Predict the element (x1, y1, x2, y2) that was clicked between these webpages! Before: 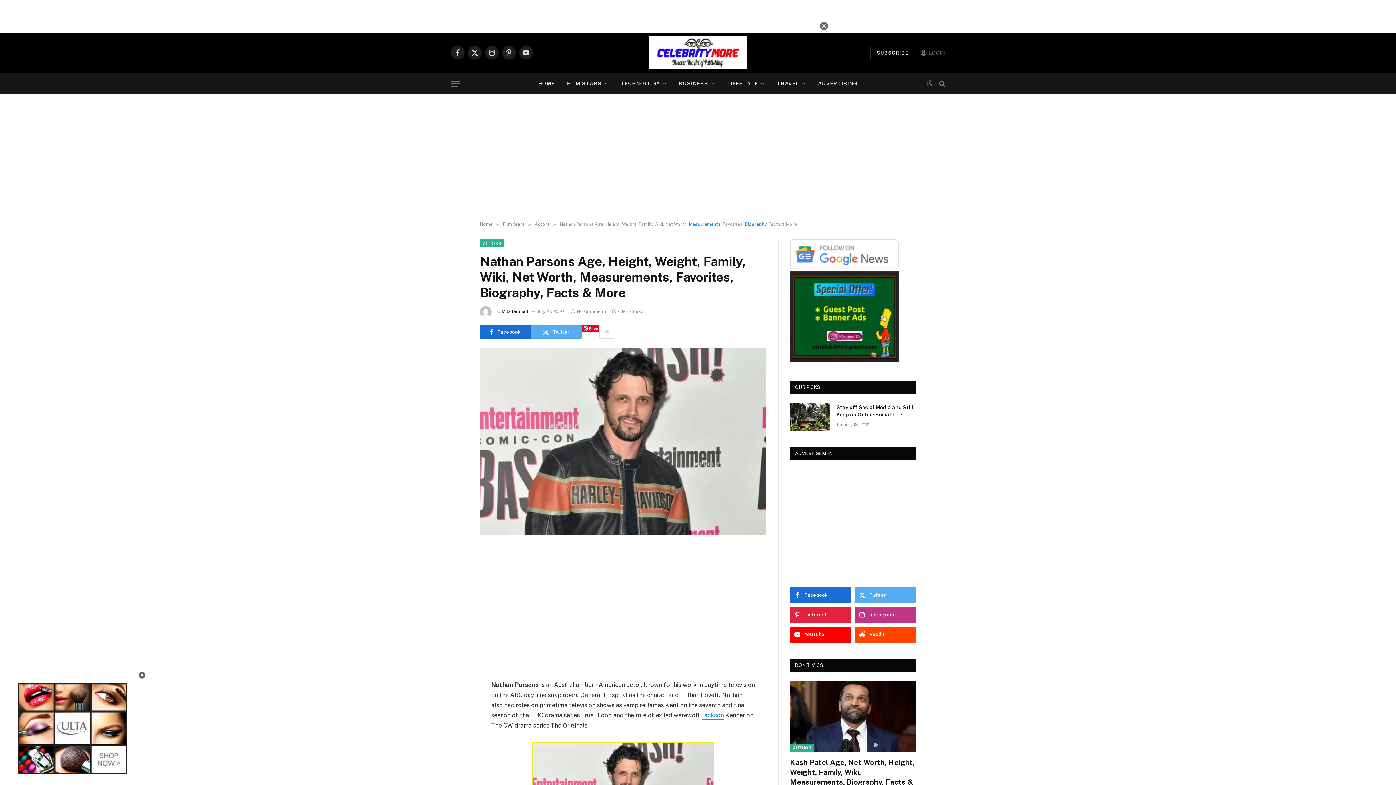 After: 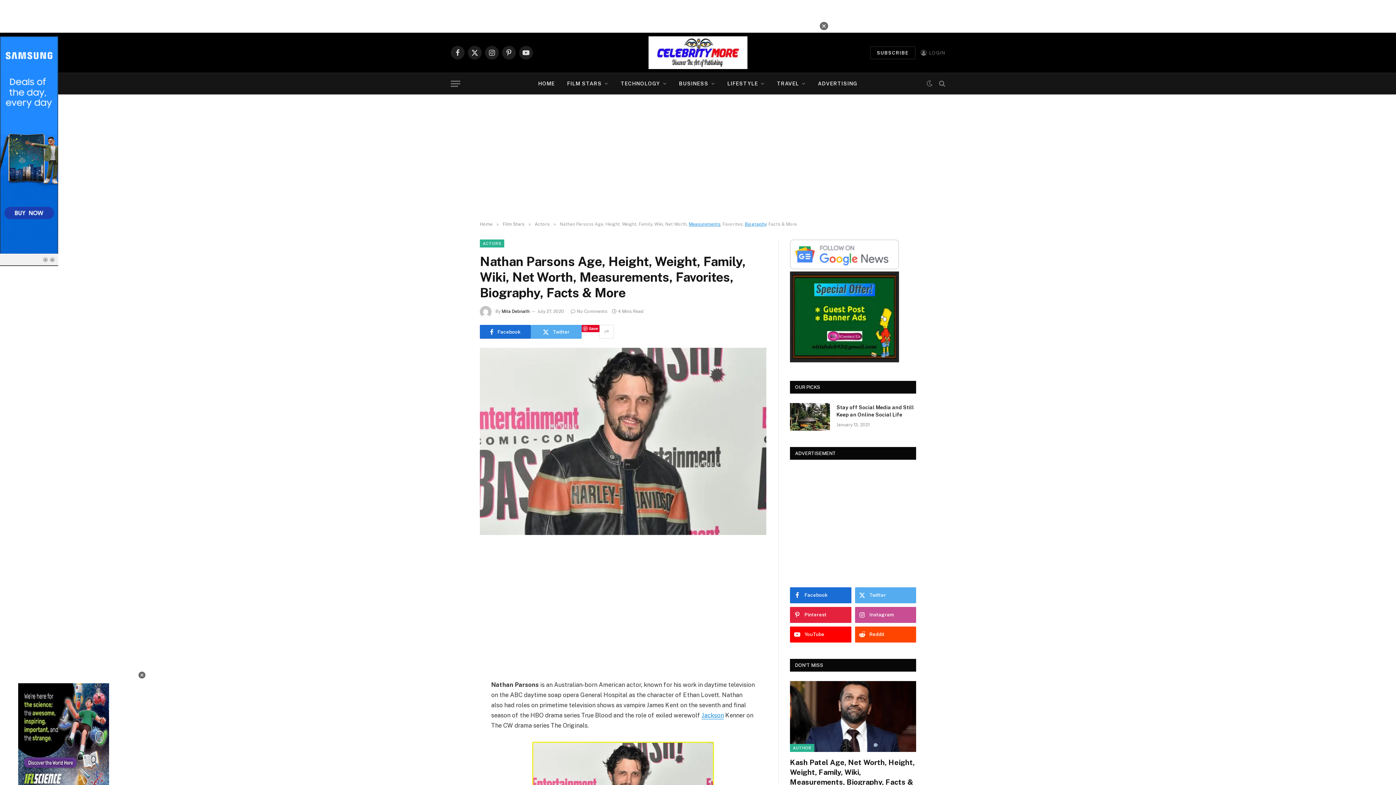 Action: label: Instagram bbox: (855, 607, 916, 623)